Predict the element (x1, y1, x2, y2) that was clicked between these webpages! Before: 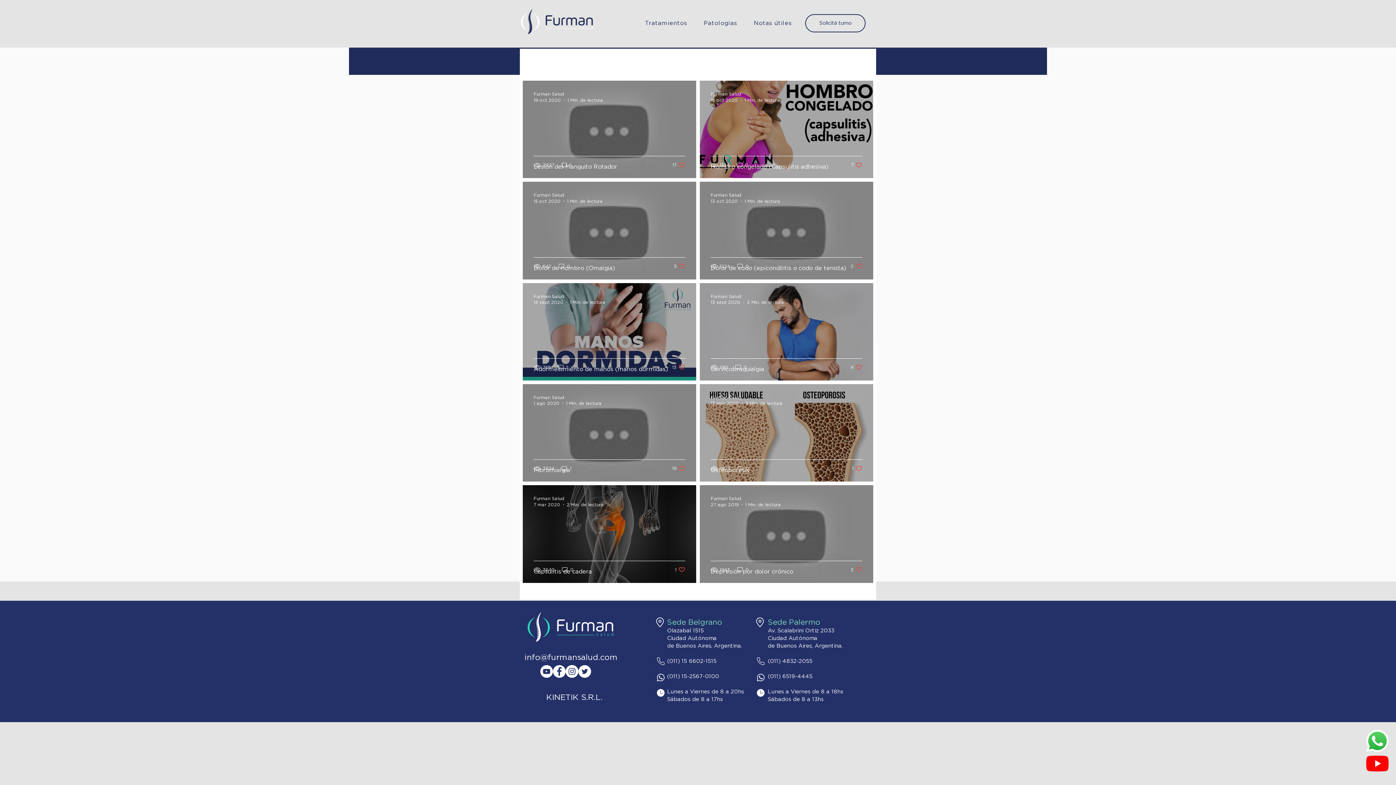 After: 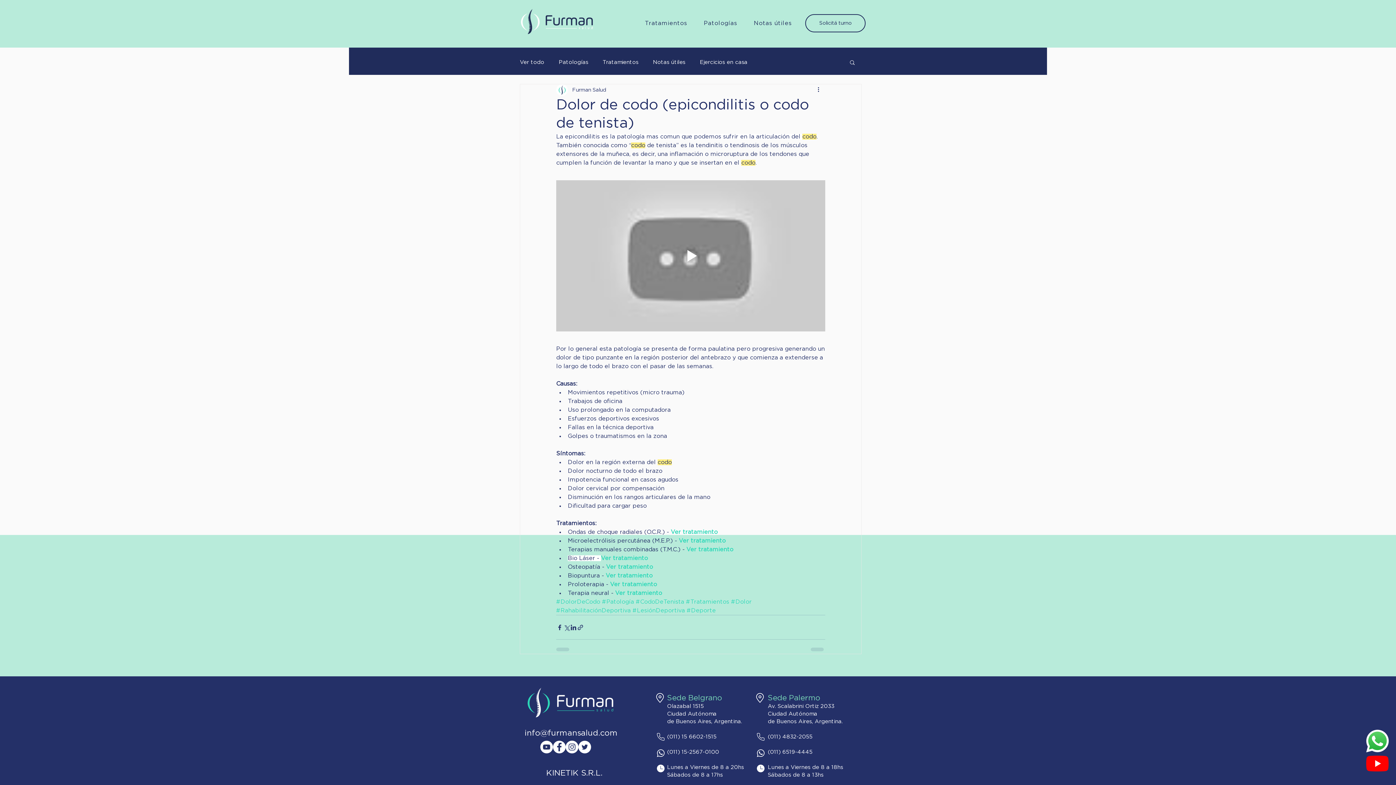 Action: bbox: (710, 264, 884, 289) label: Dolor de codo (epicondilitis o codo de tenista)